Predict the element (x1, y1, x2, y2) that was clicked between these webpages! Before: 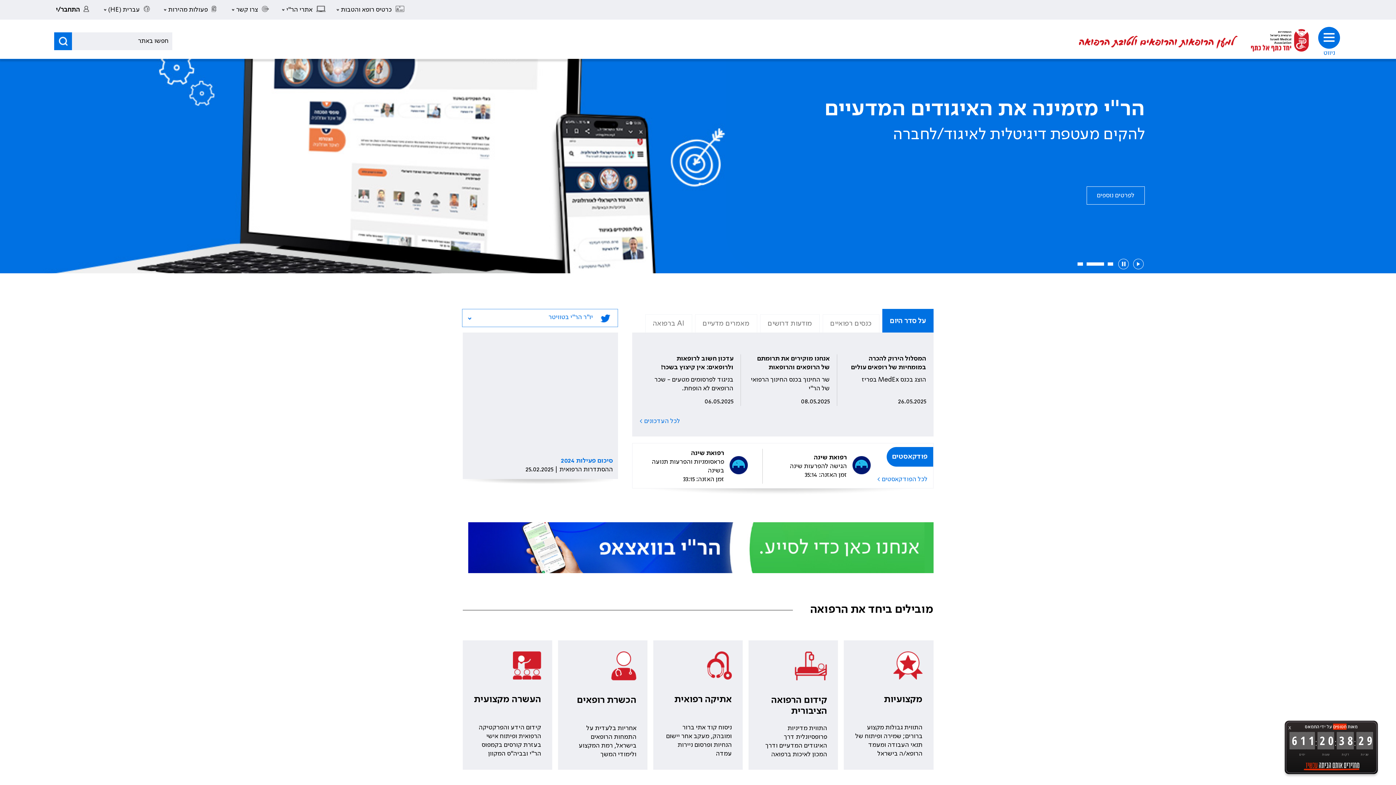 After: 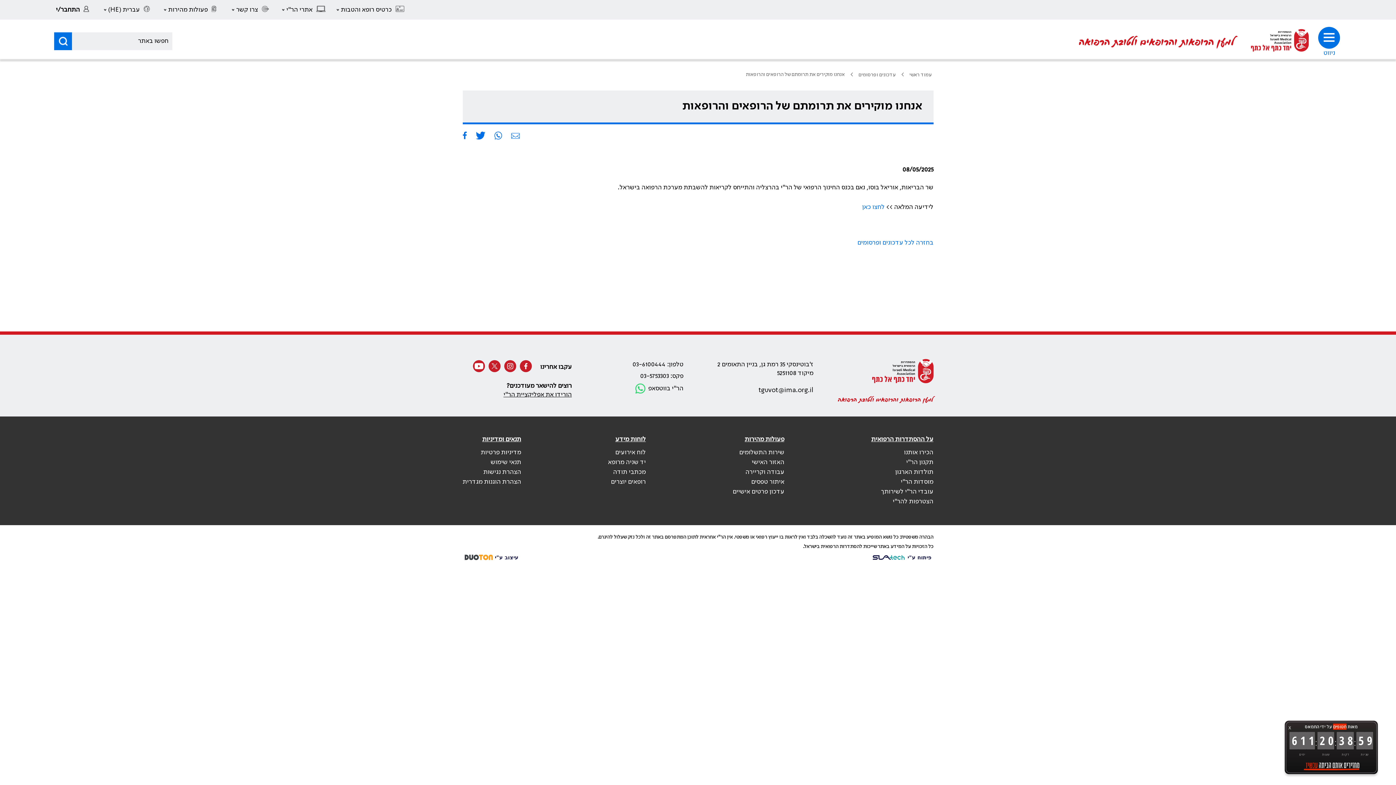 Action: label: אנחנו מוקירים את תרומתם של הרופאים והרופאות bbox: (748, 354, 829, 372)